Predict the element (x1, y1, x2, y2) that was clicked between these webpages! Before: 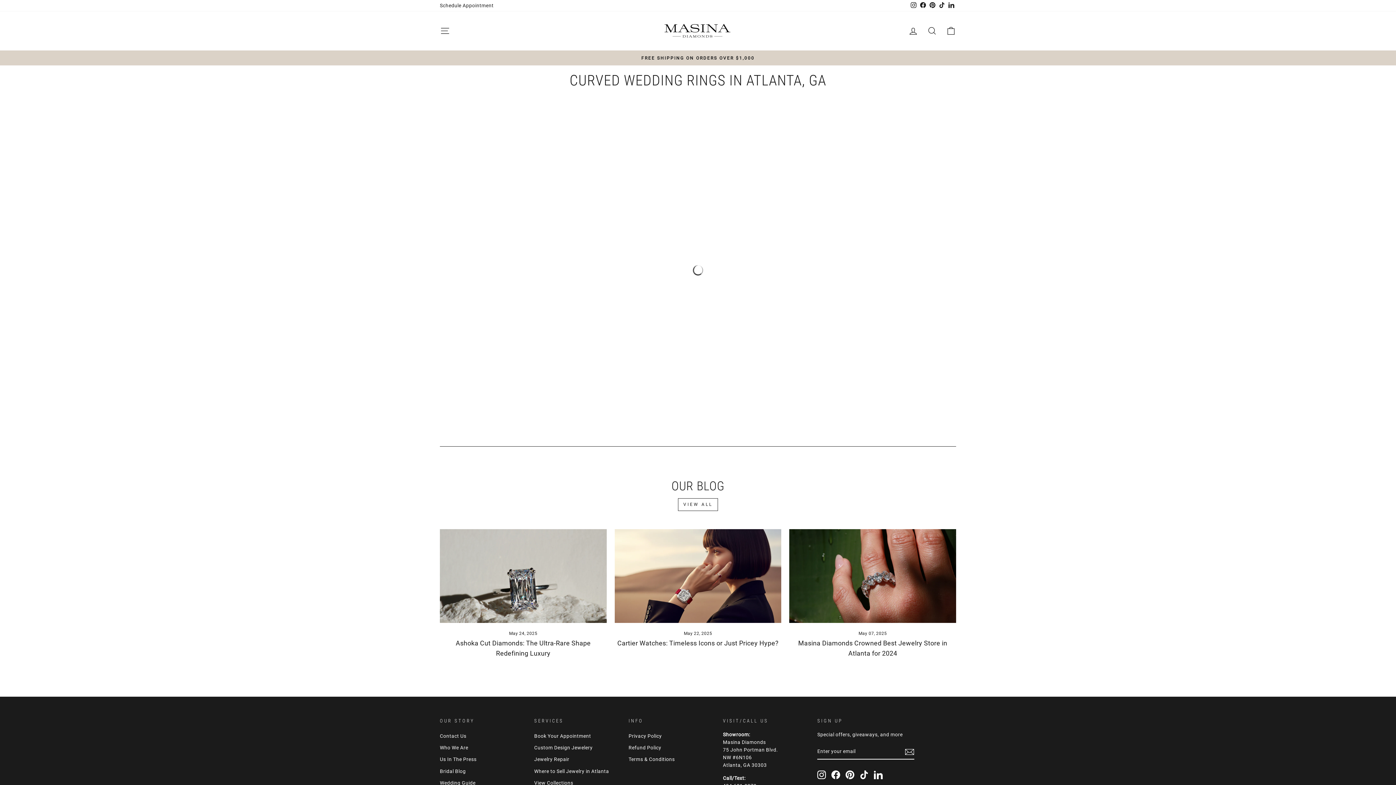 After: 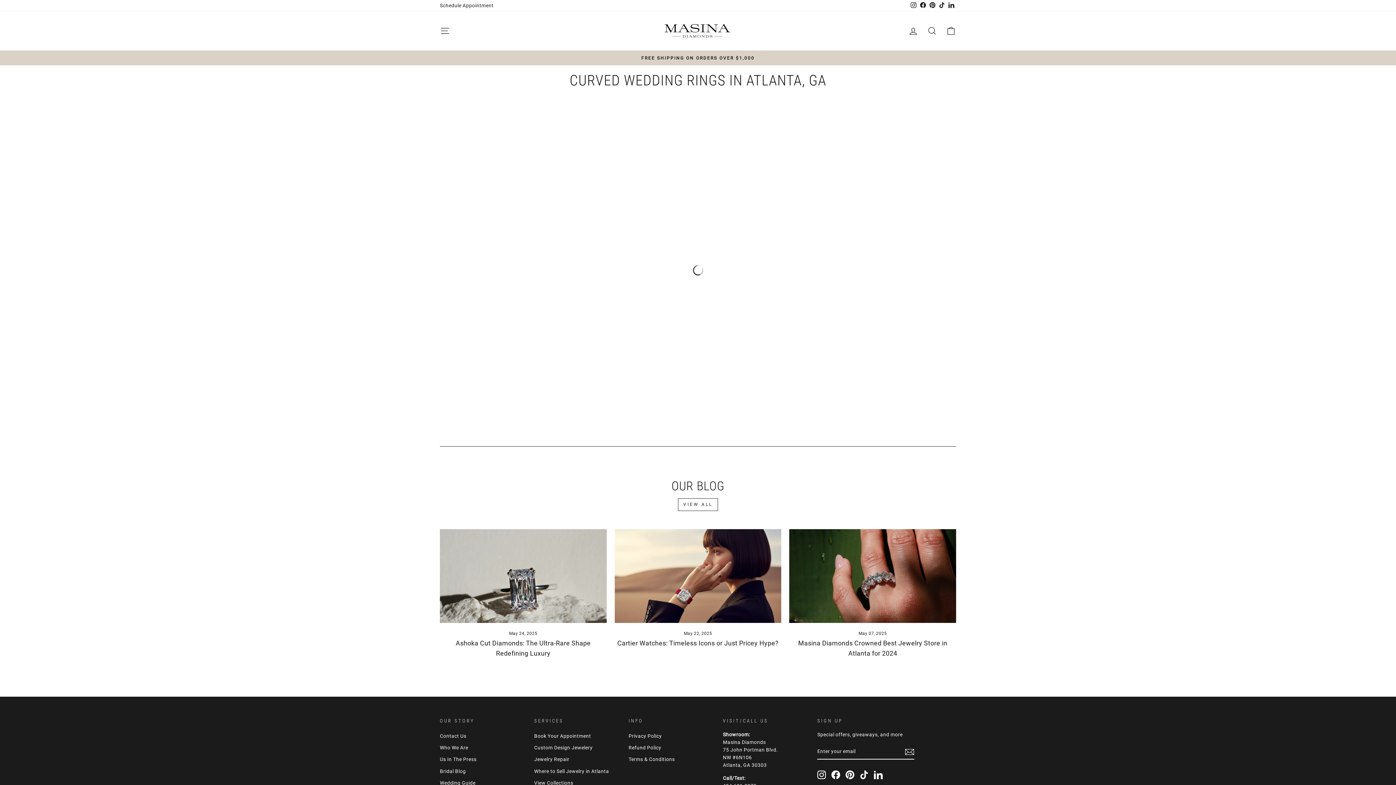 Action: label: LinkedIn bbox: (946, 0, 956, 11)